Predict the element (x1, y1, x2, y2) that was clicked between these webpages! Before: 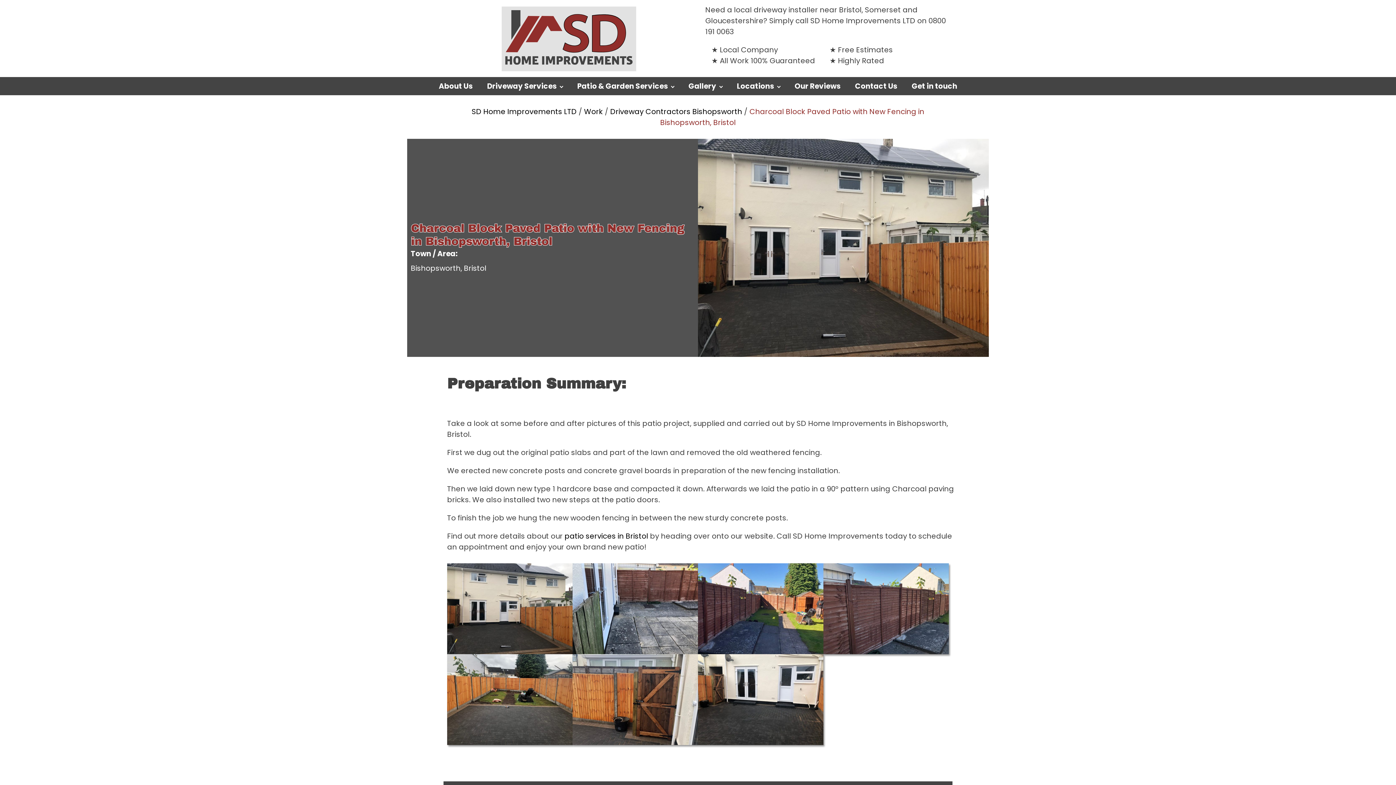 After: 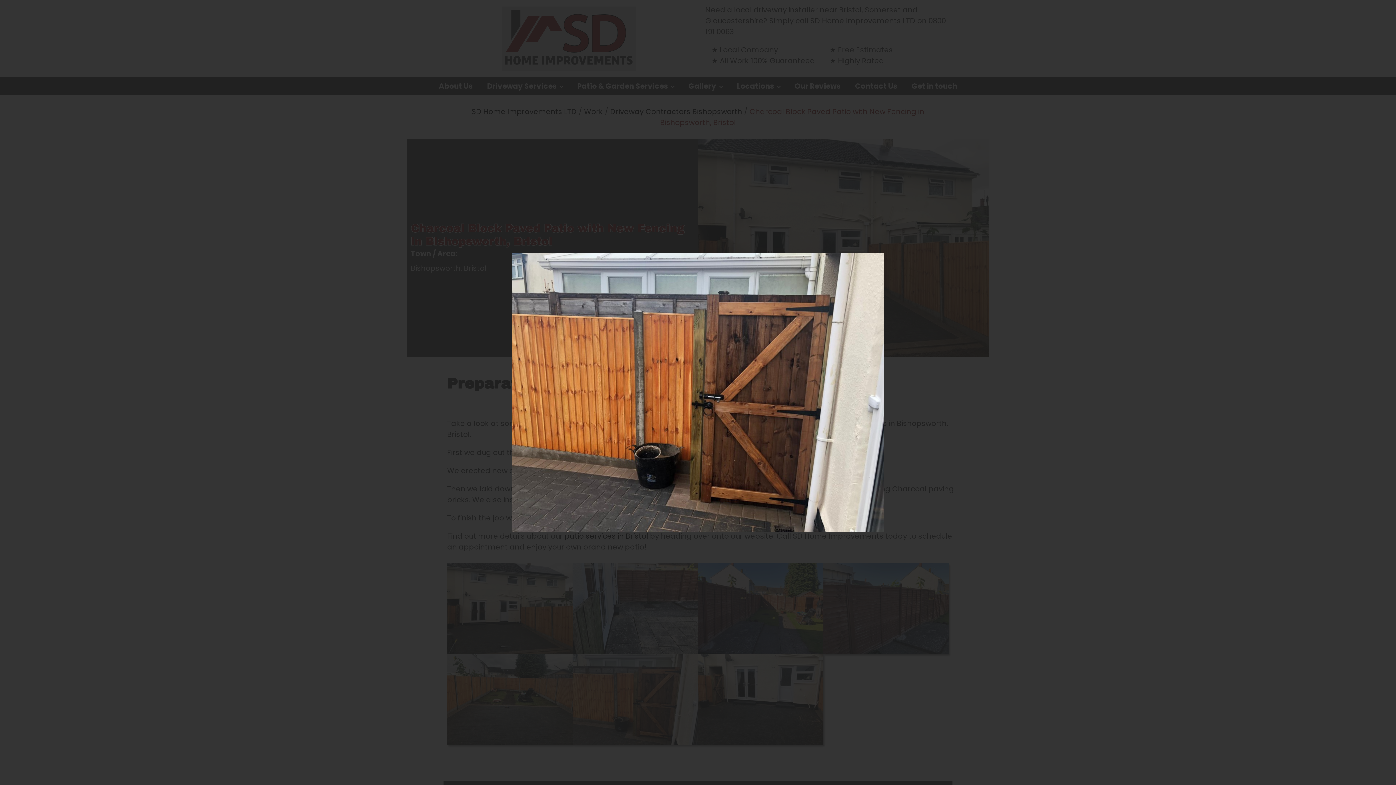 Action: bbox: (572, 654, 698, 745)